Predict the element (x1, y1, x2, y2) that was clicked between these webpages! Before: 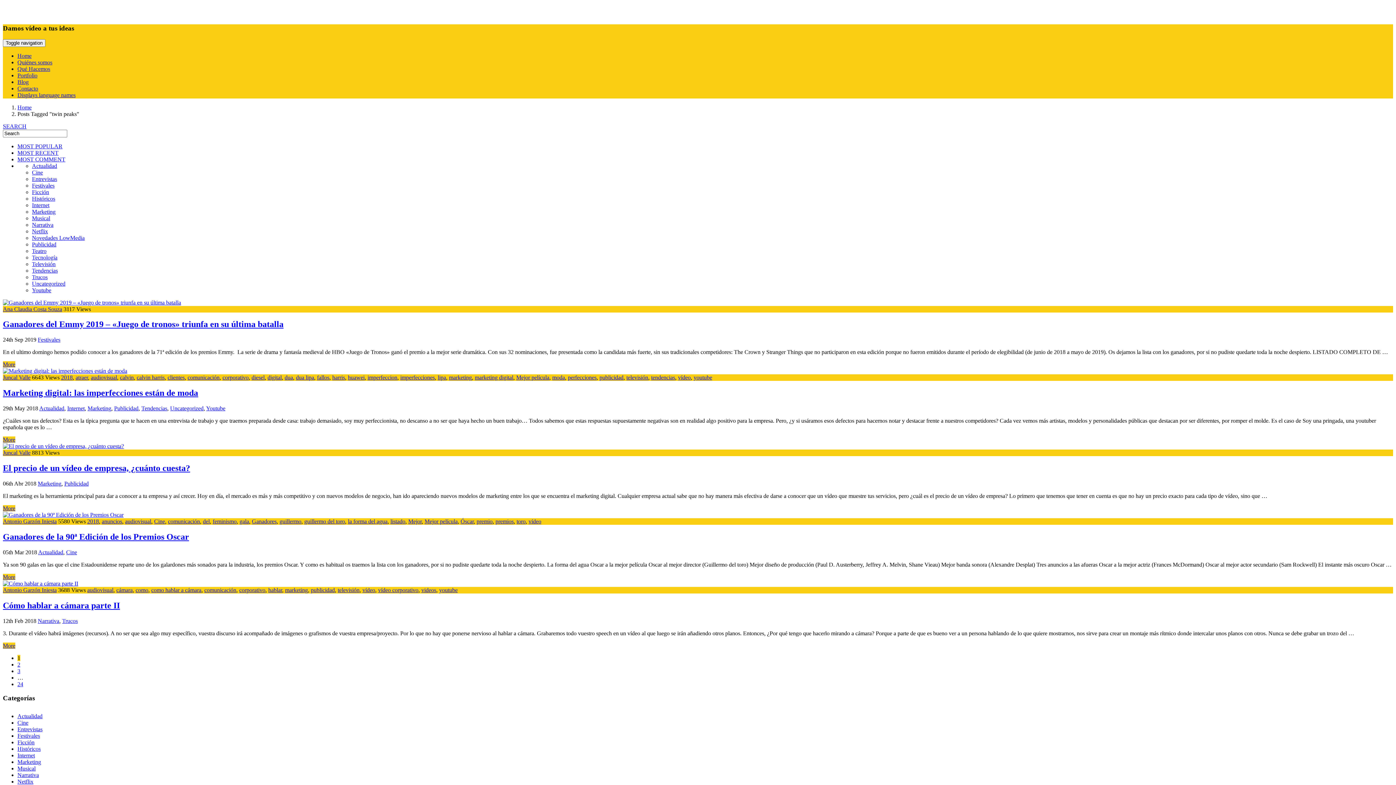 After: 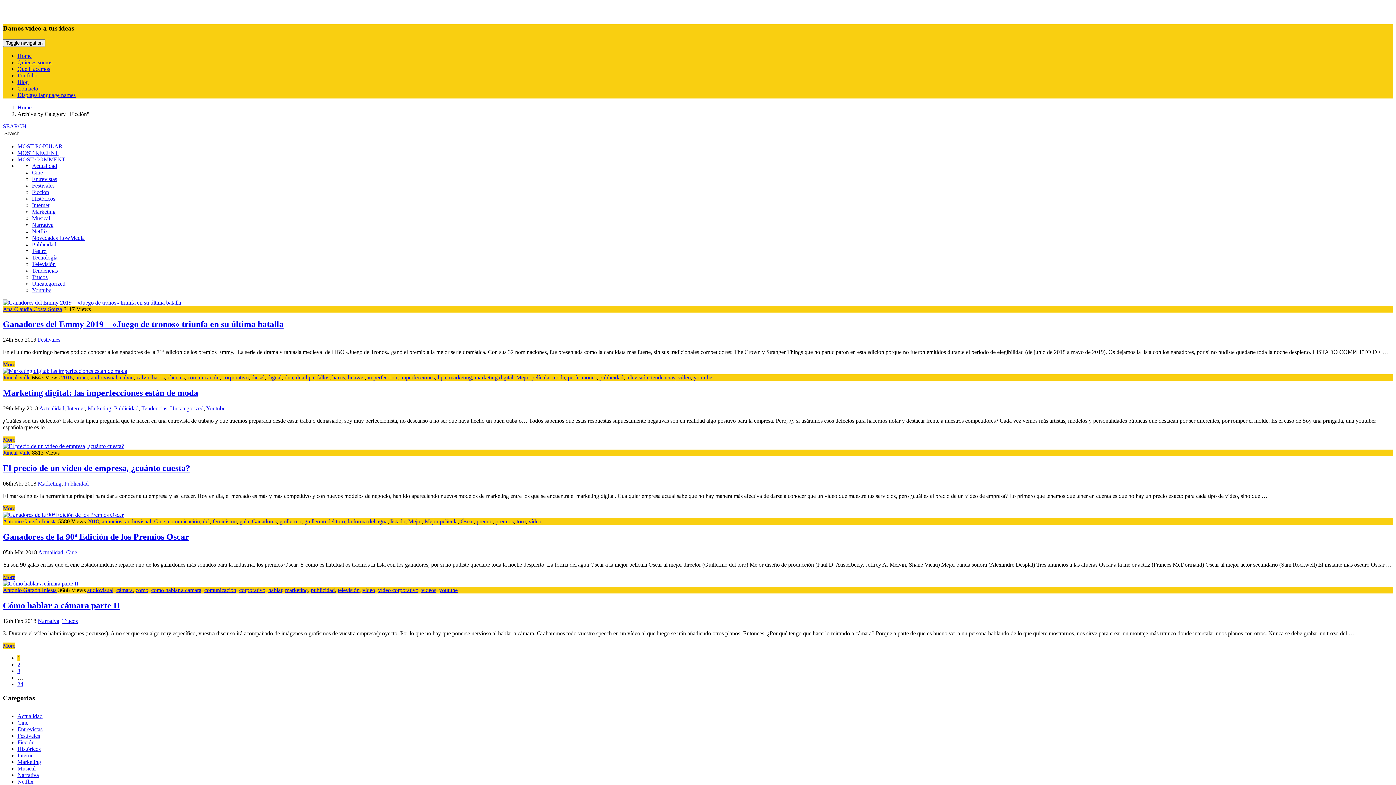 Action: label: Ficción bbox: (17, 739, 34, 745)